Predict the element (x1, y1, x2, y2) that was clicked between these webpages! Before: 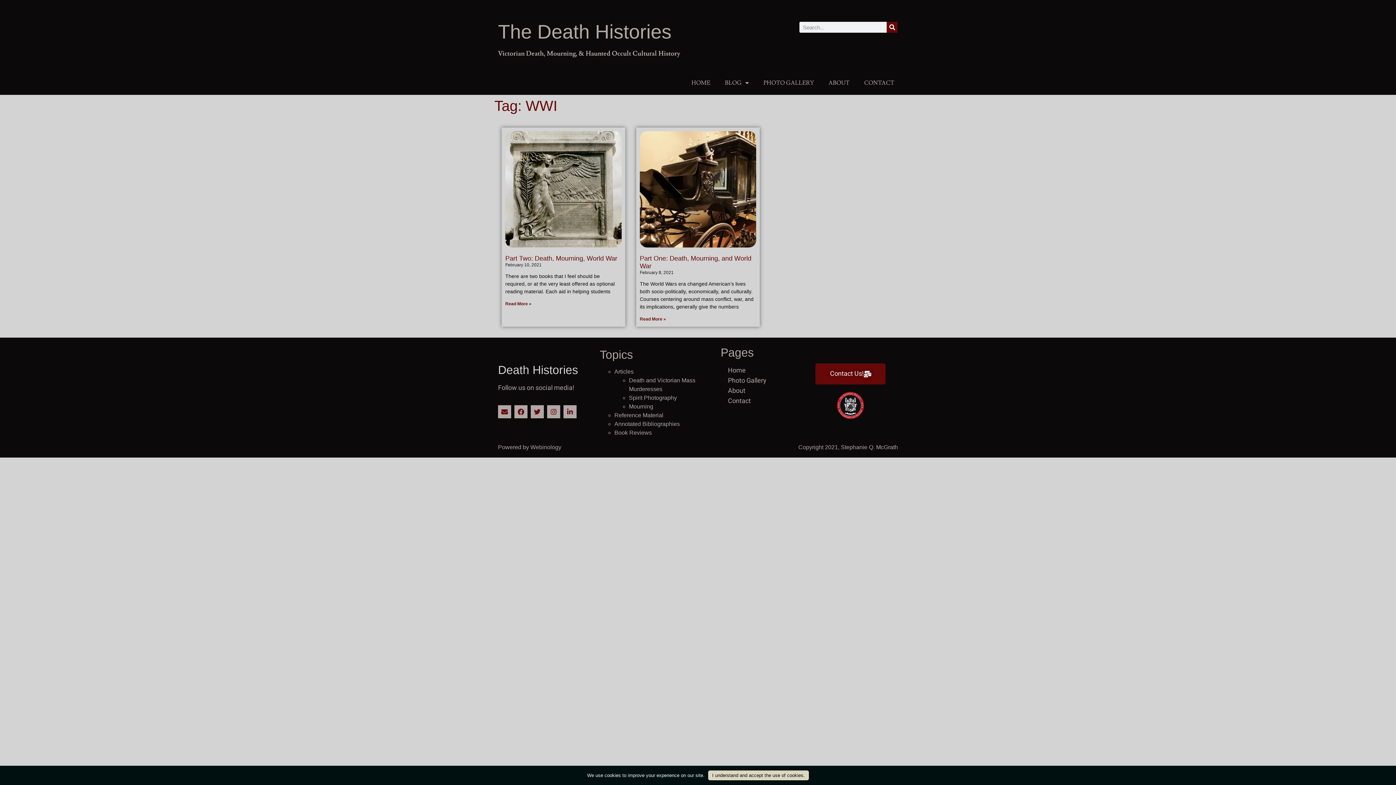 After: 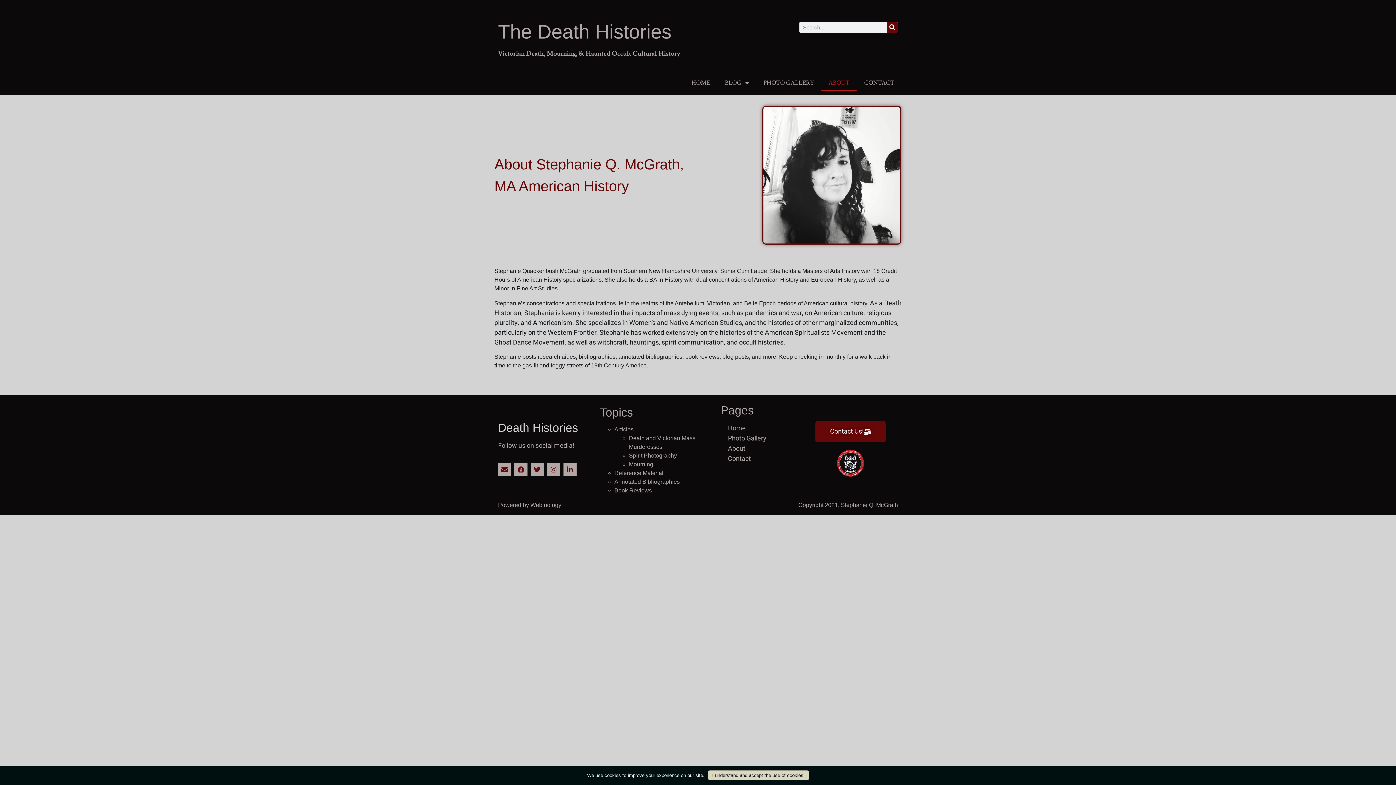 Action: bbox: (720, 386, 796, 396) label: About